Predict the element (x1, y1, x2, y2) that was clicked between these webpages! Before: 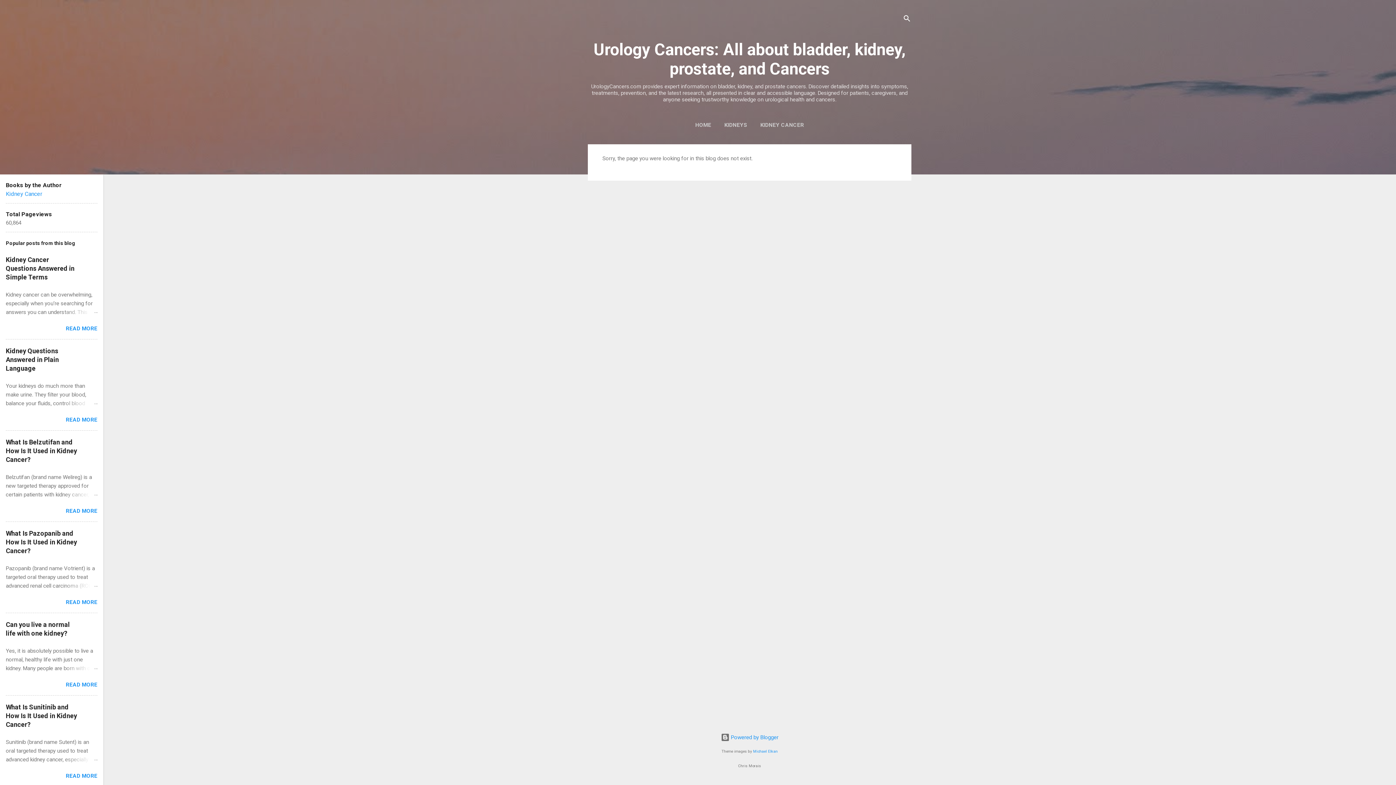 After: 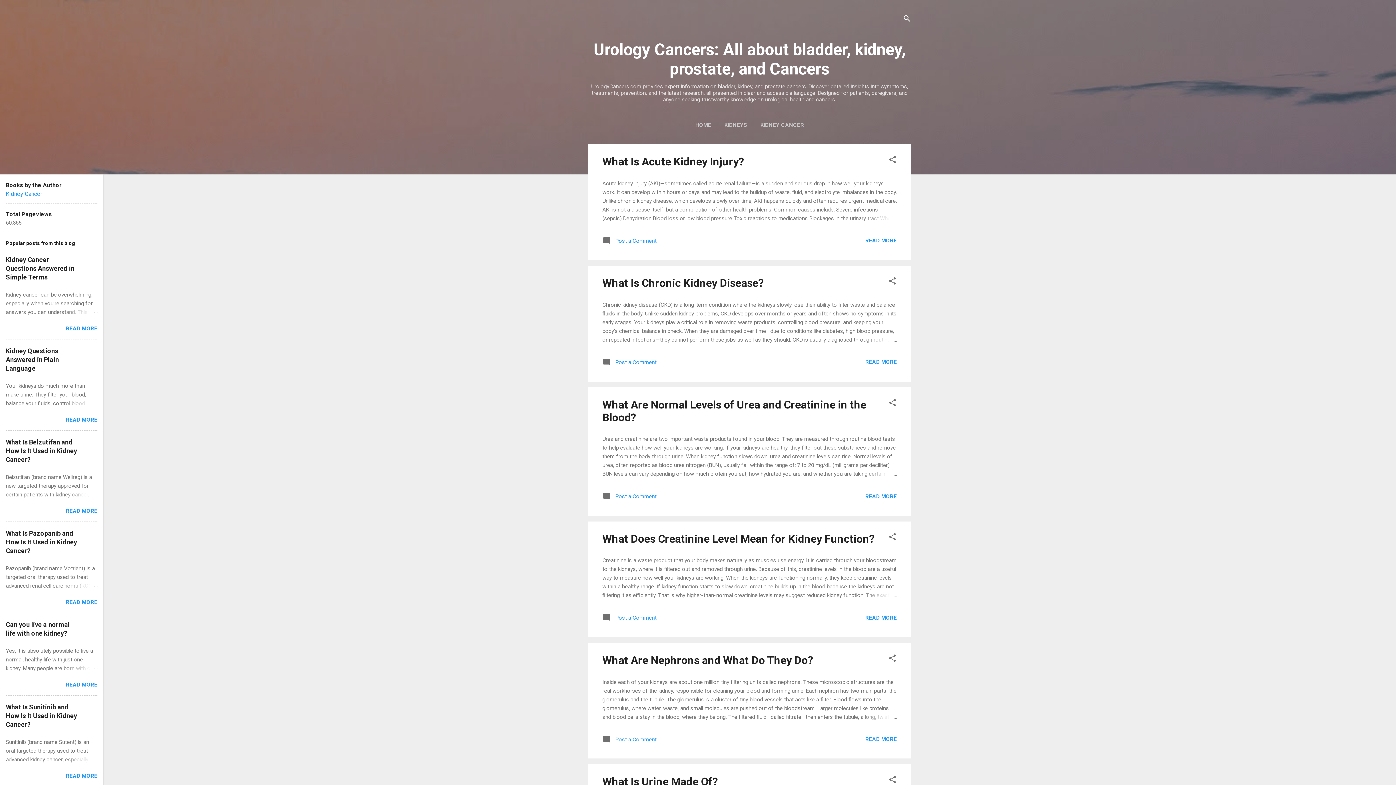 Action: bbox: (593, 40, 905, 78) label: Urology Cancers: All about bladder, kidney, prostate, and Cancers